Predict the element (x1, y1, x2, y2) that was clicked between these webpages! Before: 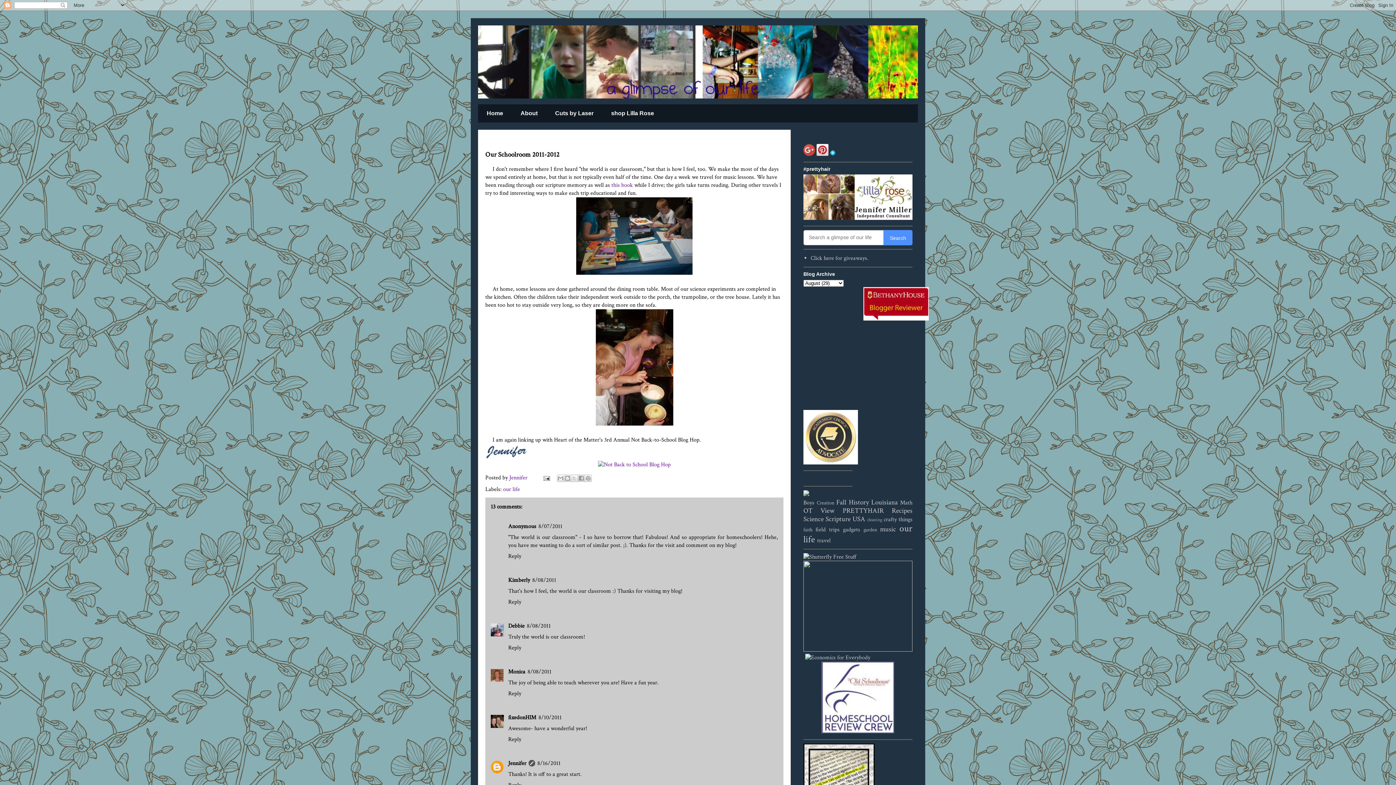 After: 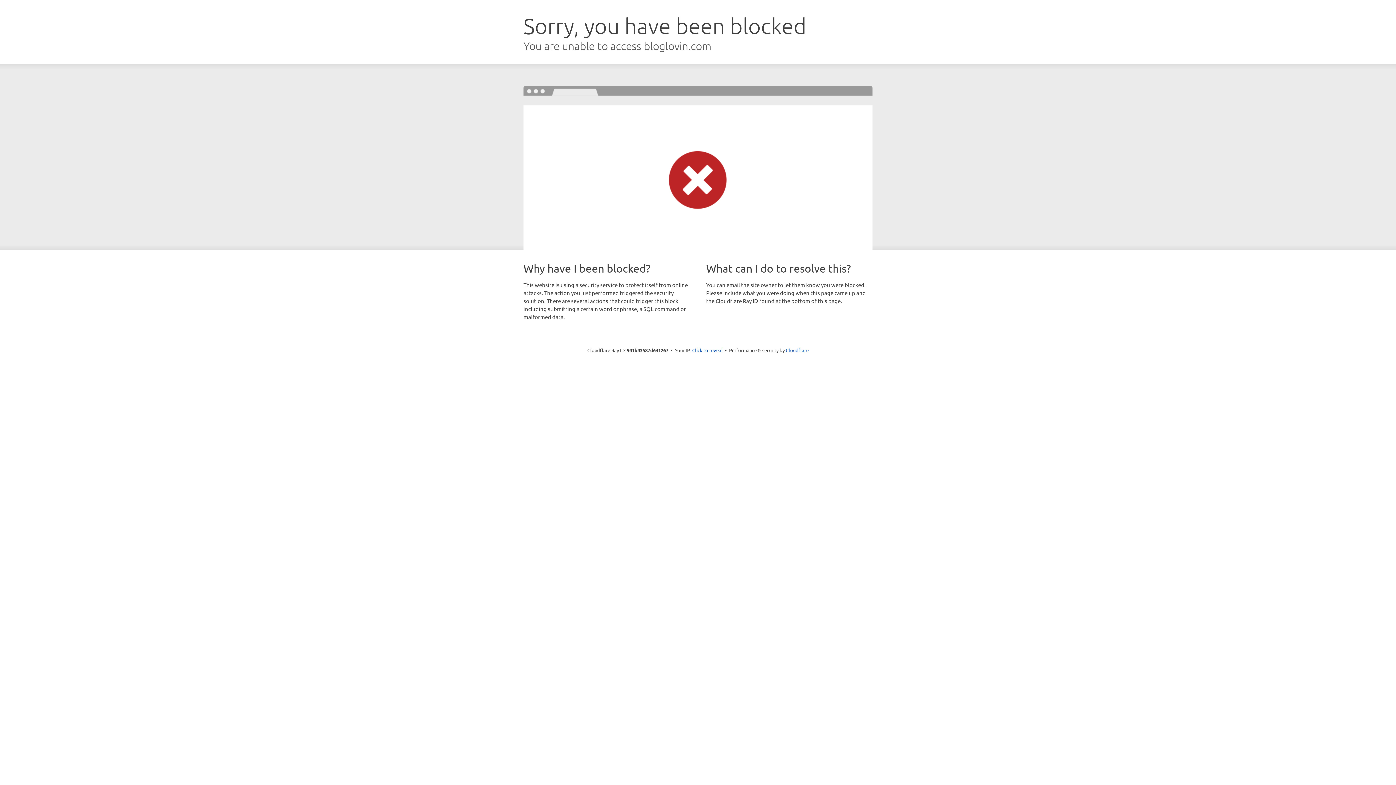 Action: bbox: (830, 150, 836, 158)